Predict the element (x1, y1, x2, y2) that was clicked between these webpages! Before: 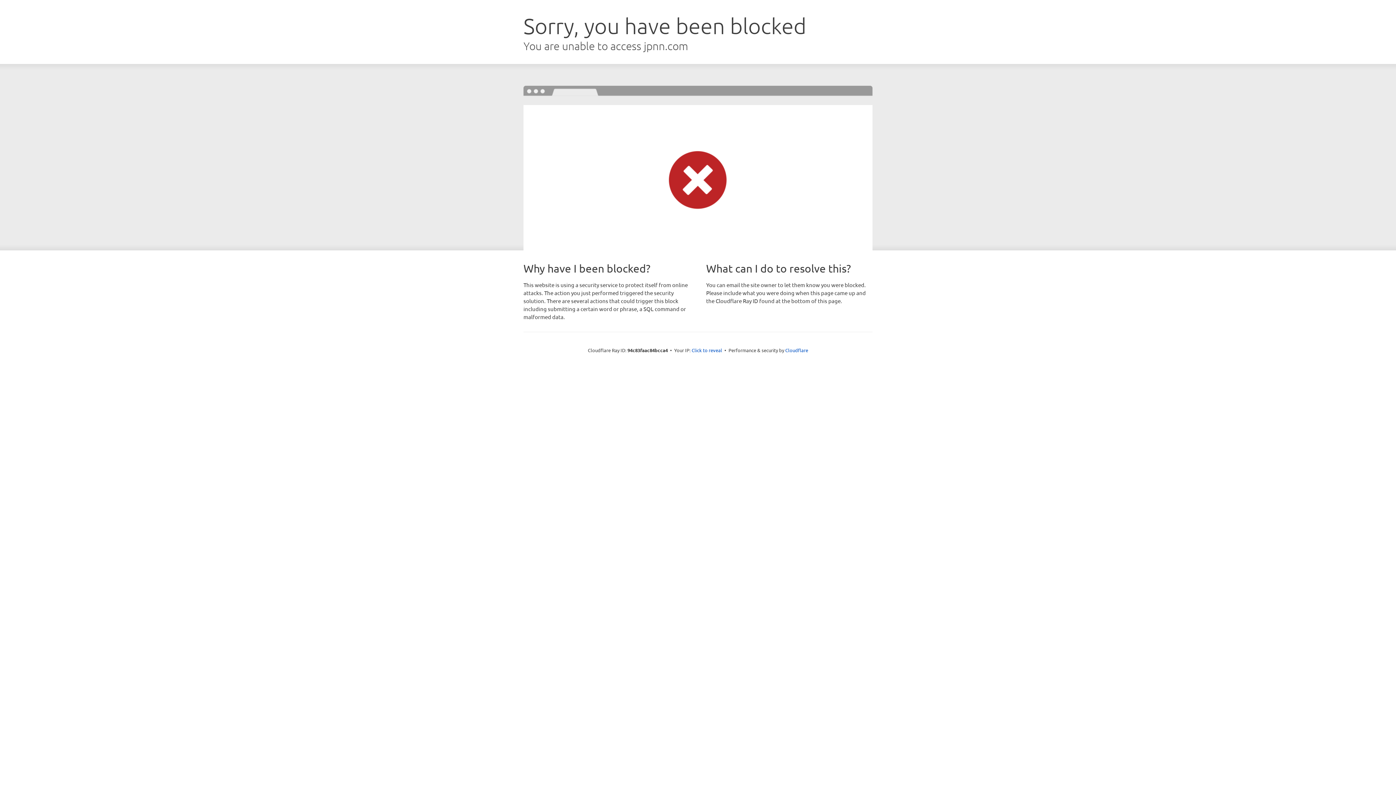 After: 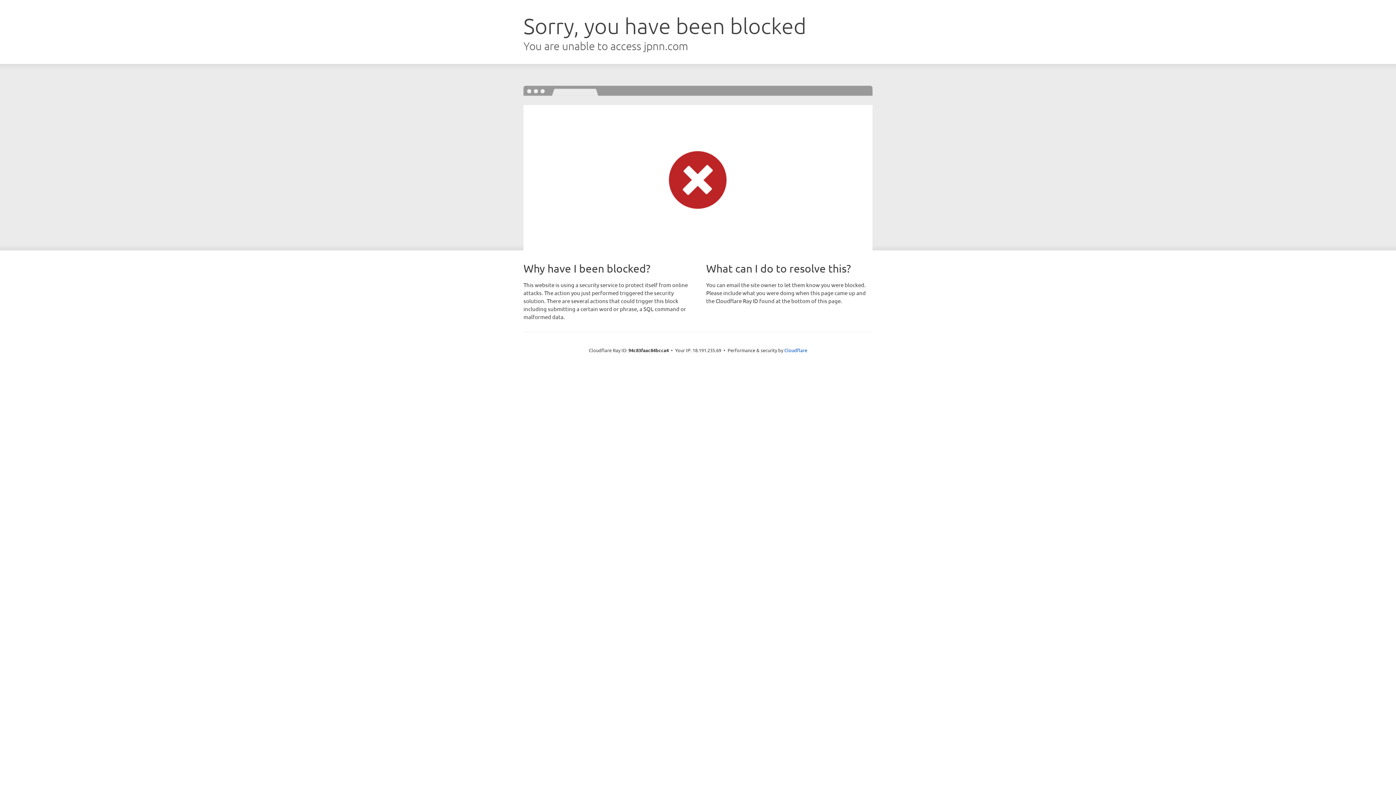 Action: label: Click to reveal bbox: (691, 346, 722, 353)